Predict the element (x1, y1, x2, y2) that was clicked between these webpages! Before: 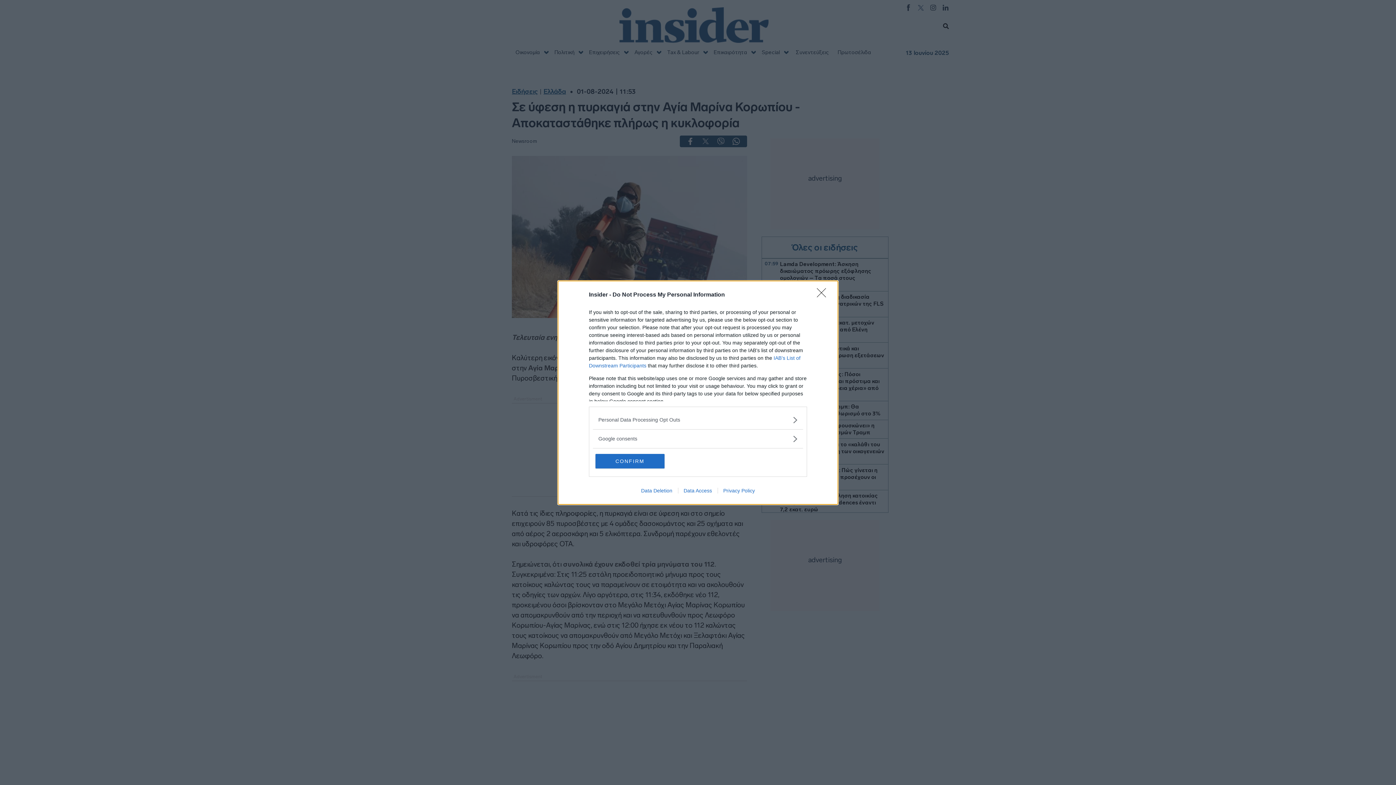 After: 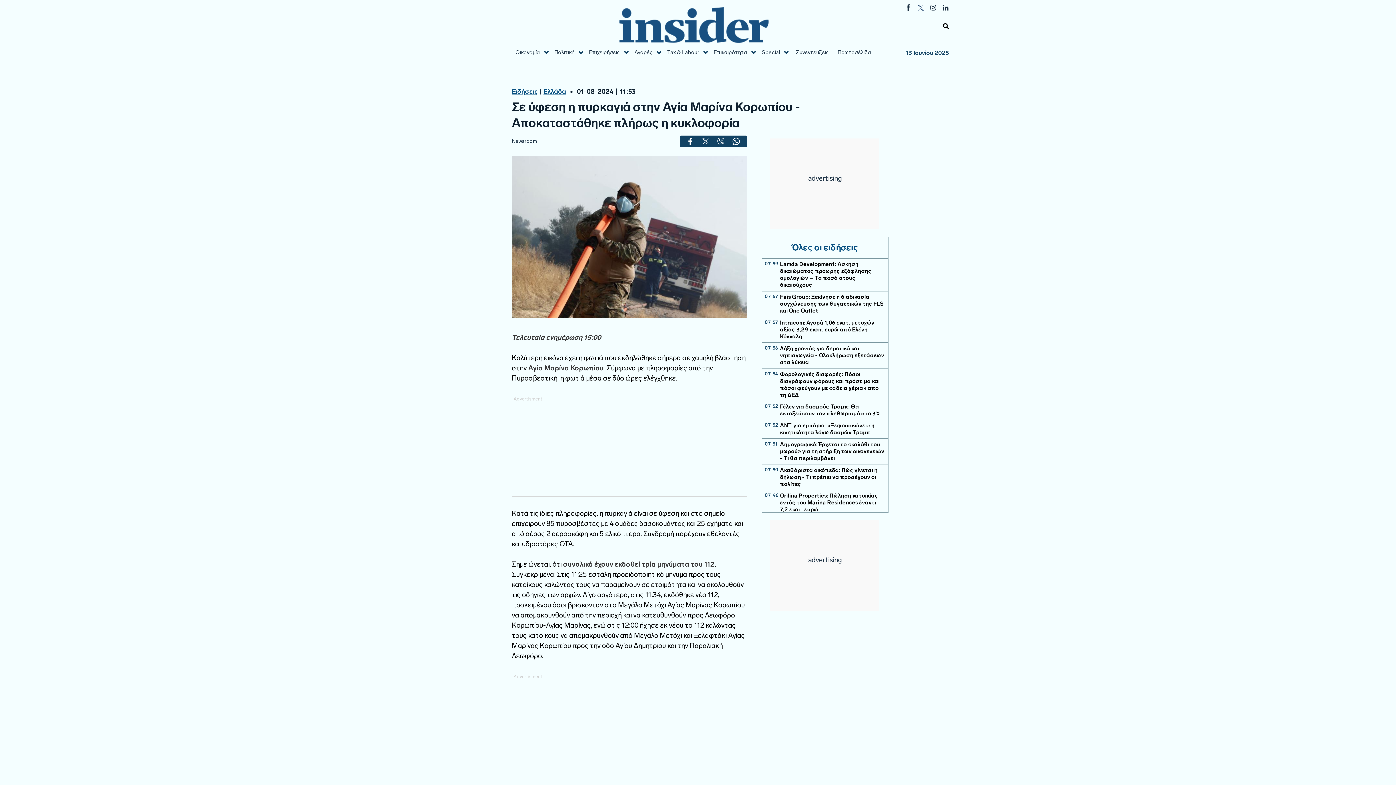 Action: bbox: (817, 288, 830, 302) label: Close